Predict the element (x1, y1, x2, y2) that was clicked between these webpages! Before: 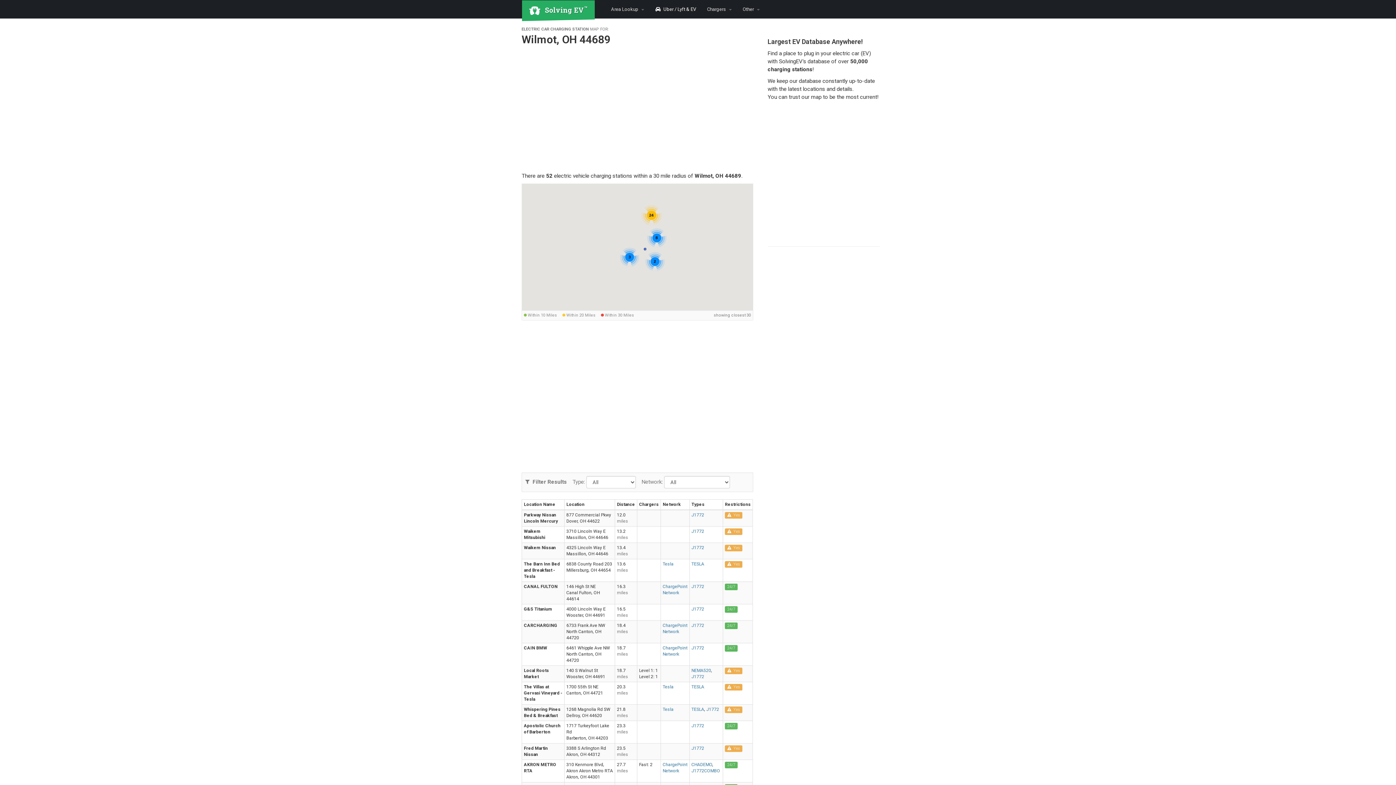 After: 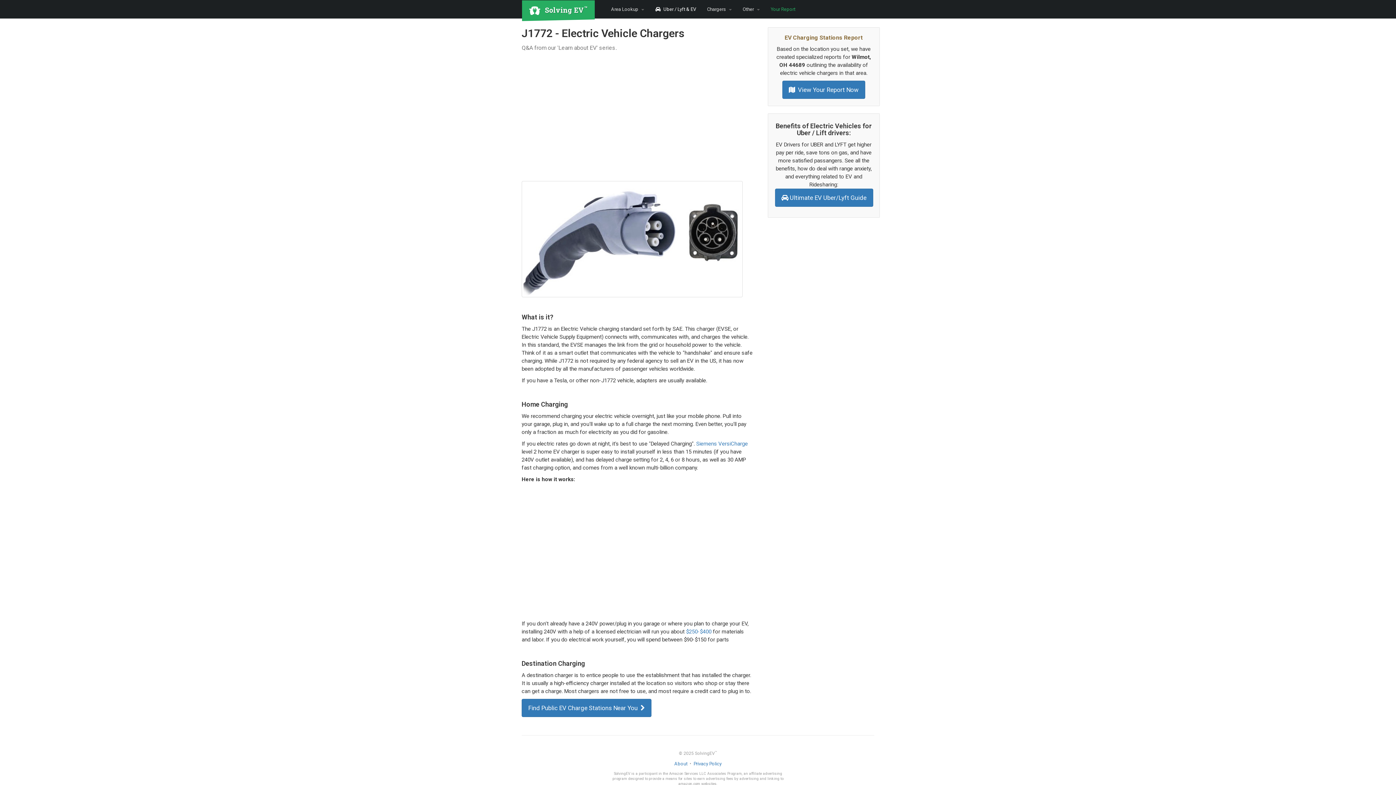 Action: bbox: (691, 723, 704, 728) label: J1772